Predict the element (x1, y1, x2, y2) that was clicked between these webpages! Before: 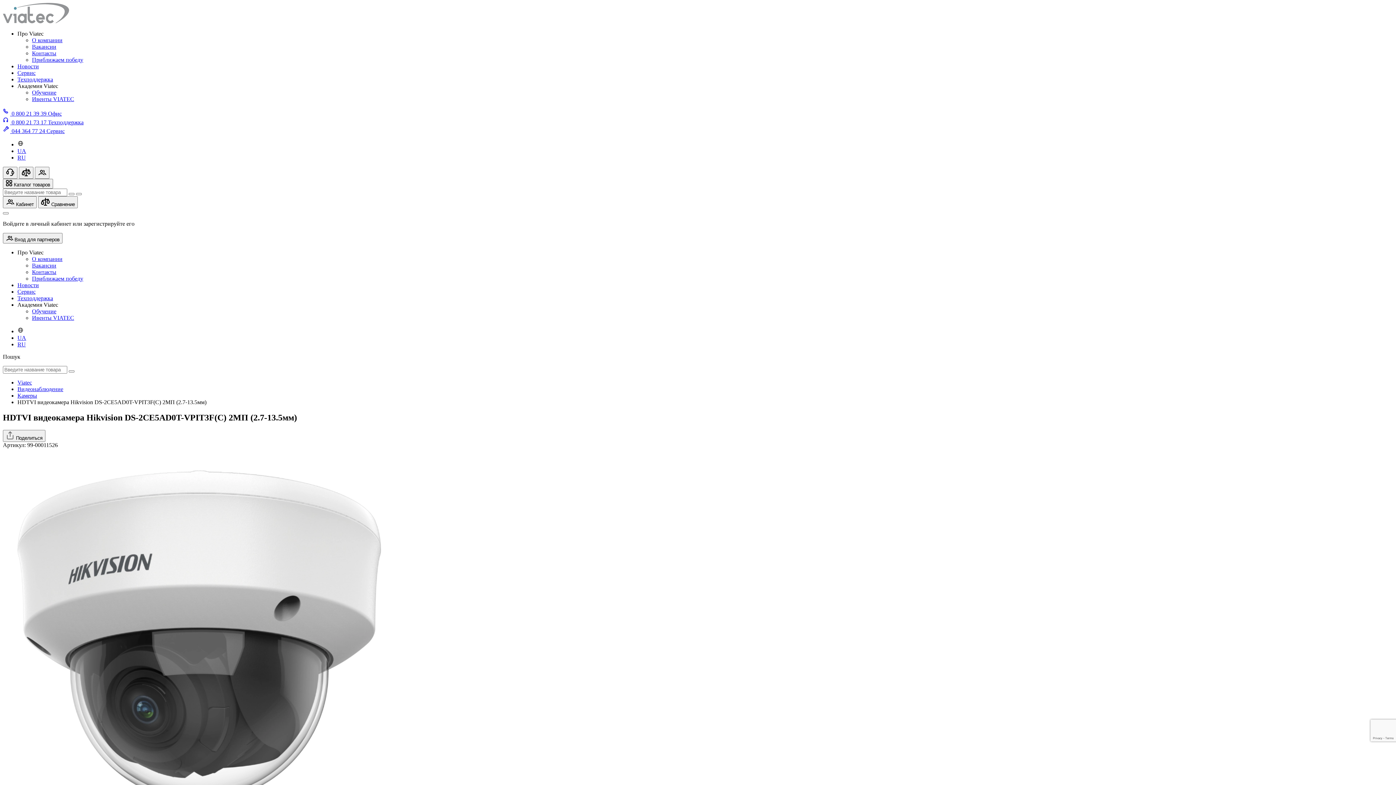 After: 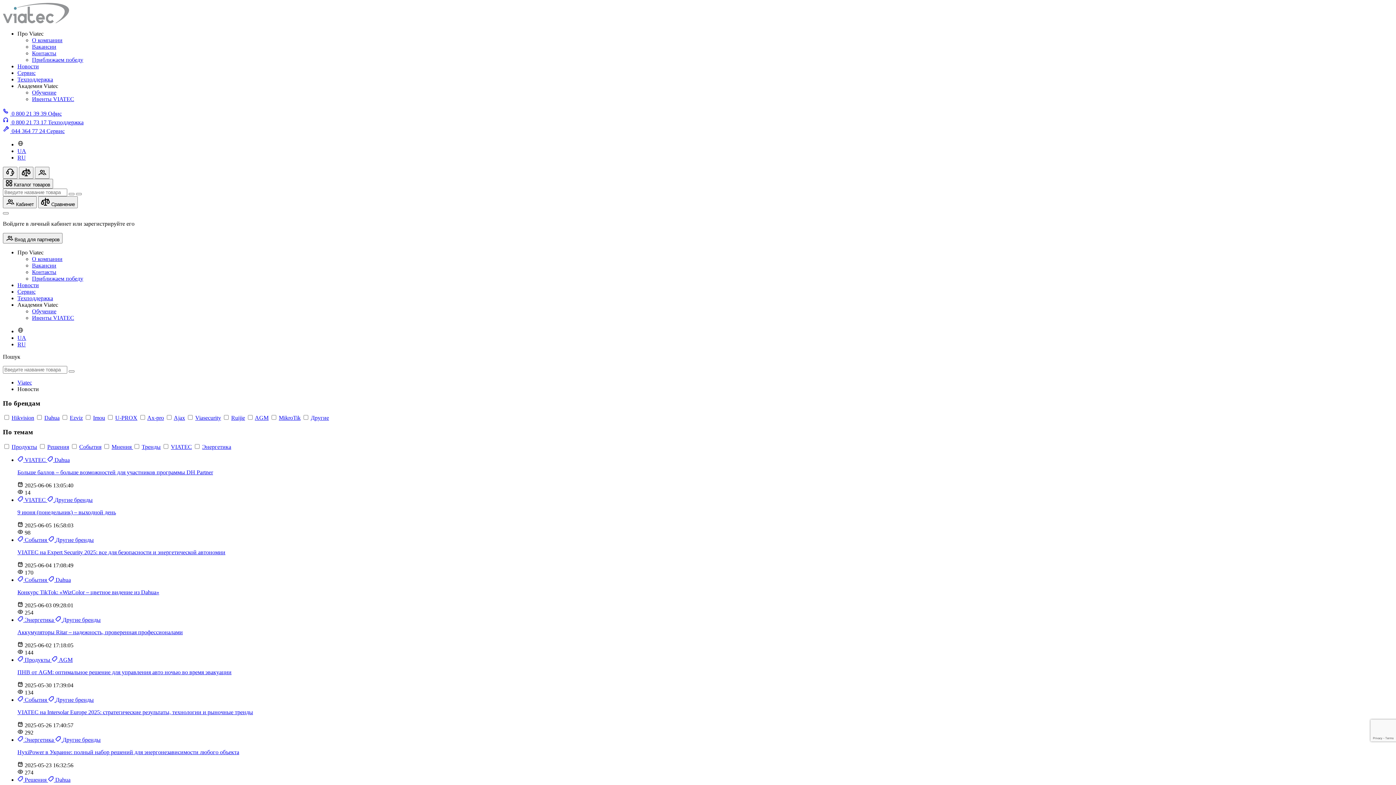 Action: bbox: (17, 282, 38, 288) label: Новости